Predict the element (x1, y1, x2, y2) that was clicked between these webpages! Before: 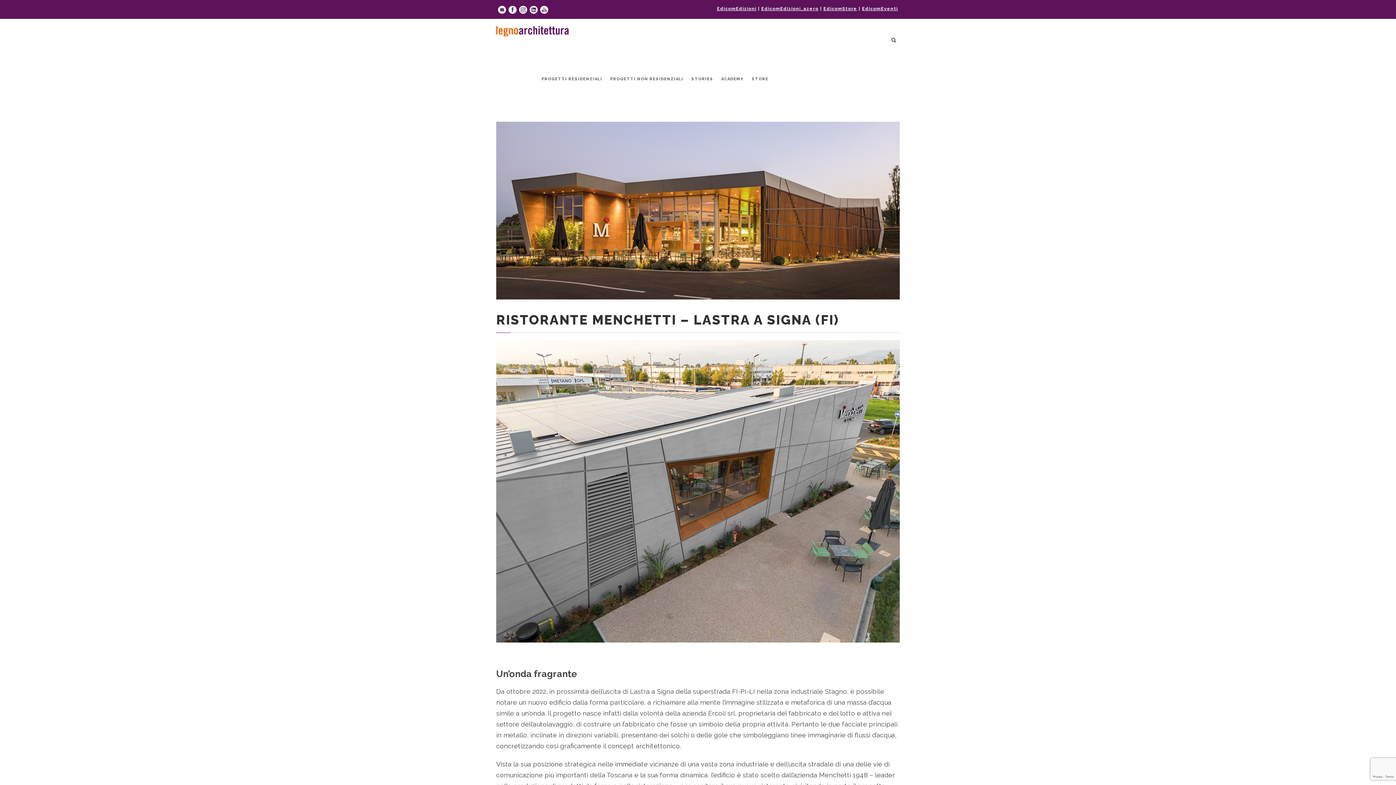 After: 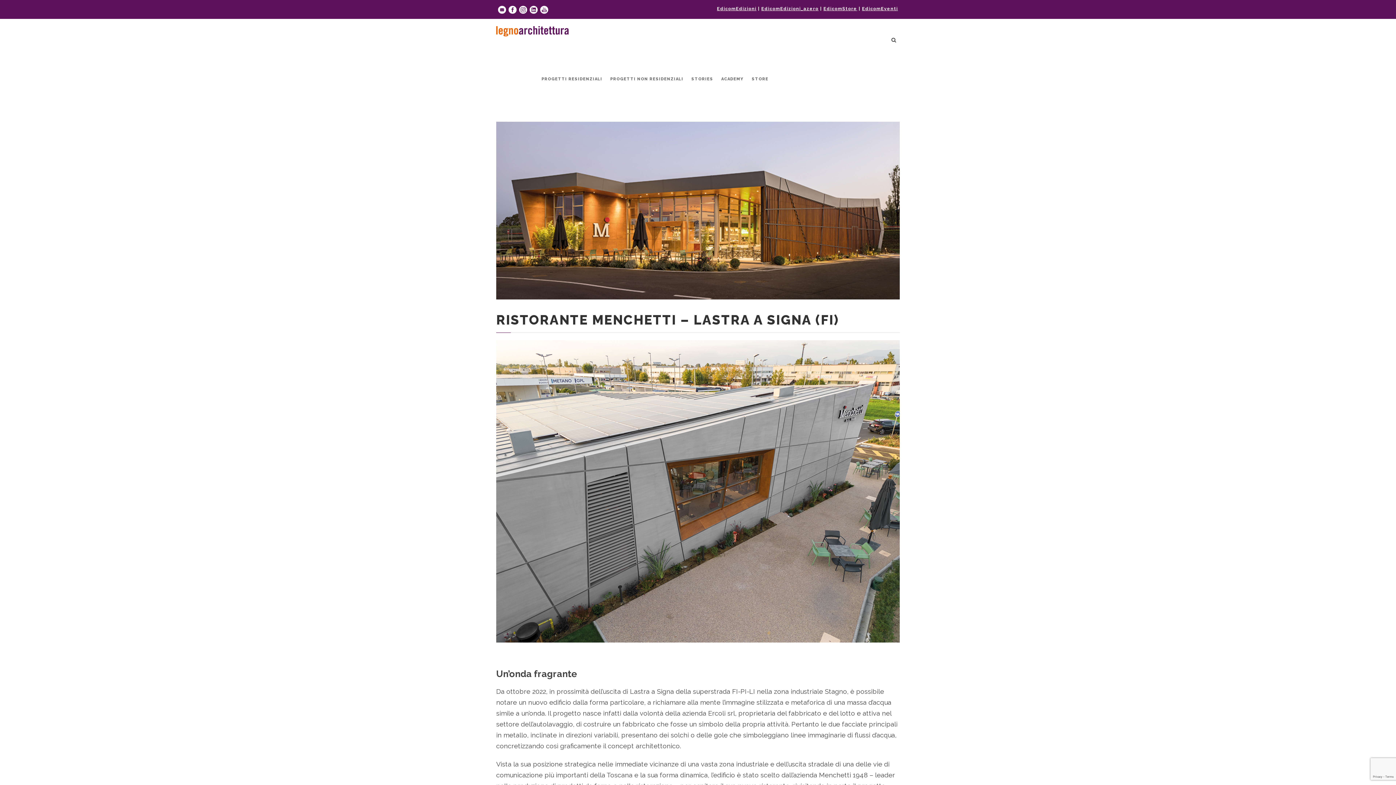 Action: label: EdicomEdizioni_azero bbox: (761, 6, 818, 11)